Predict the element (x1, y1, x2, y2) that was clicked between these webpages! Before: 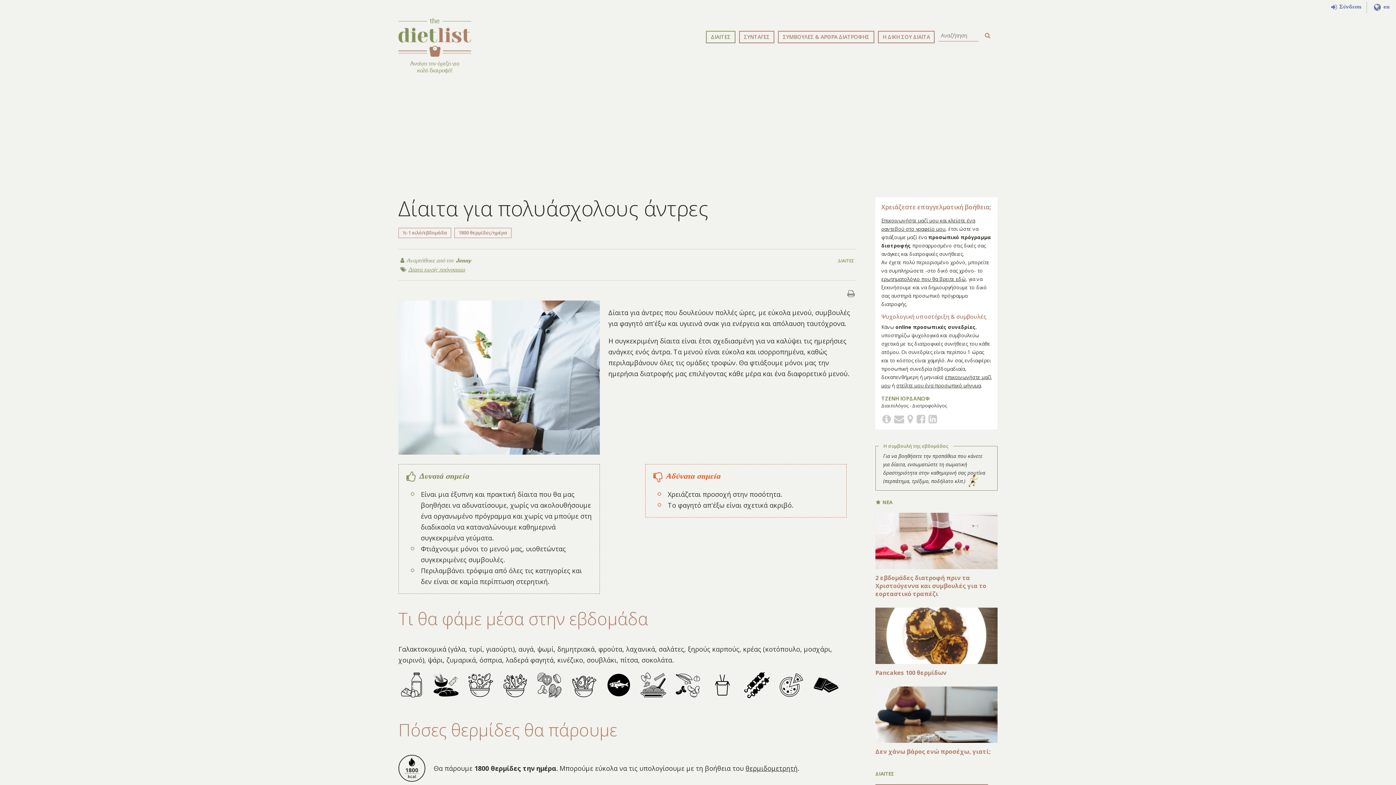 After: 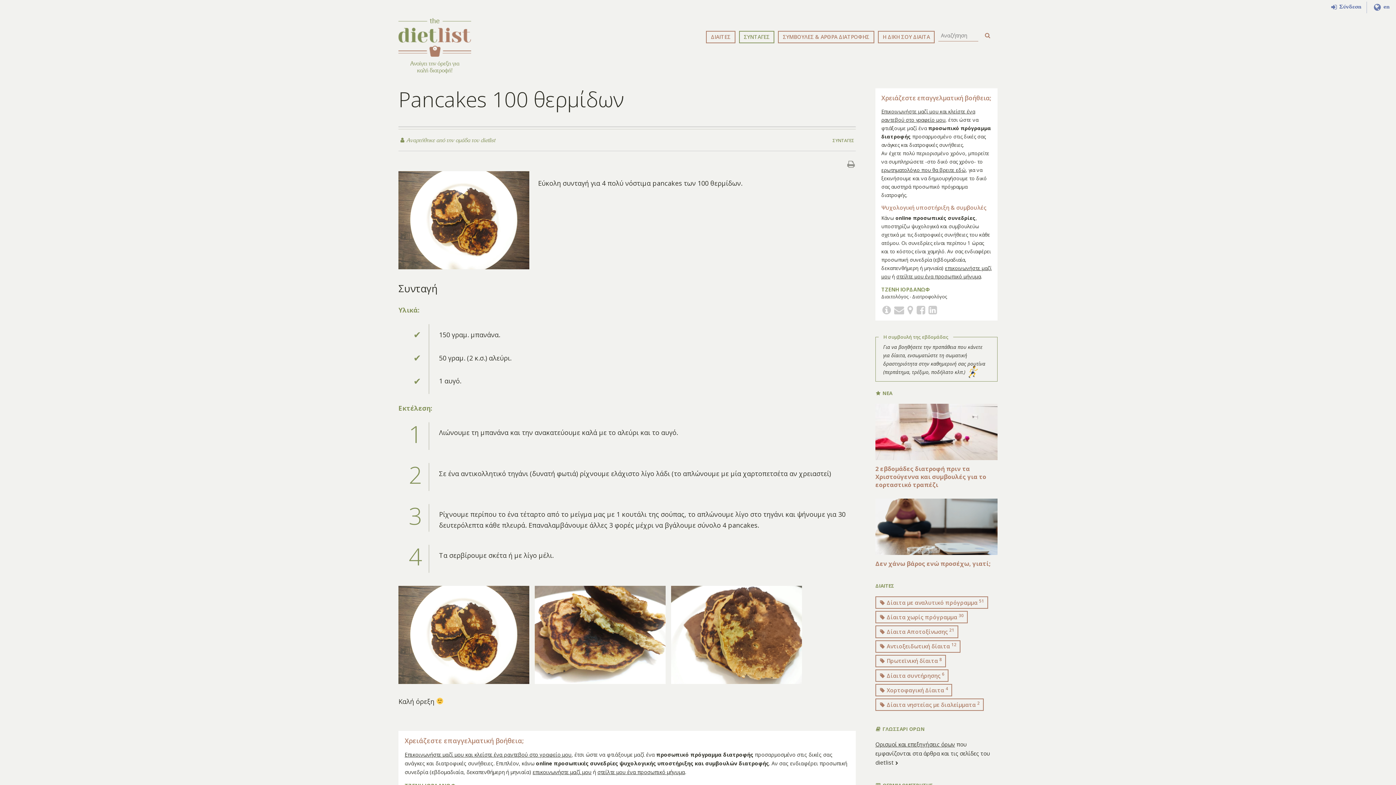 Action: bbox: (875, 607, 997, 677) label: Pancakes 100 θερμίδων